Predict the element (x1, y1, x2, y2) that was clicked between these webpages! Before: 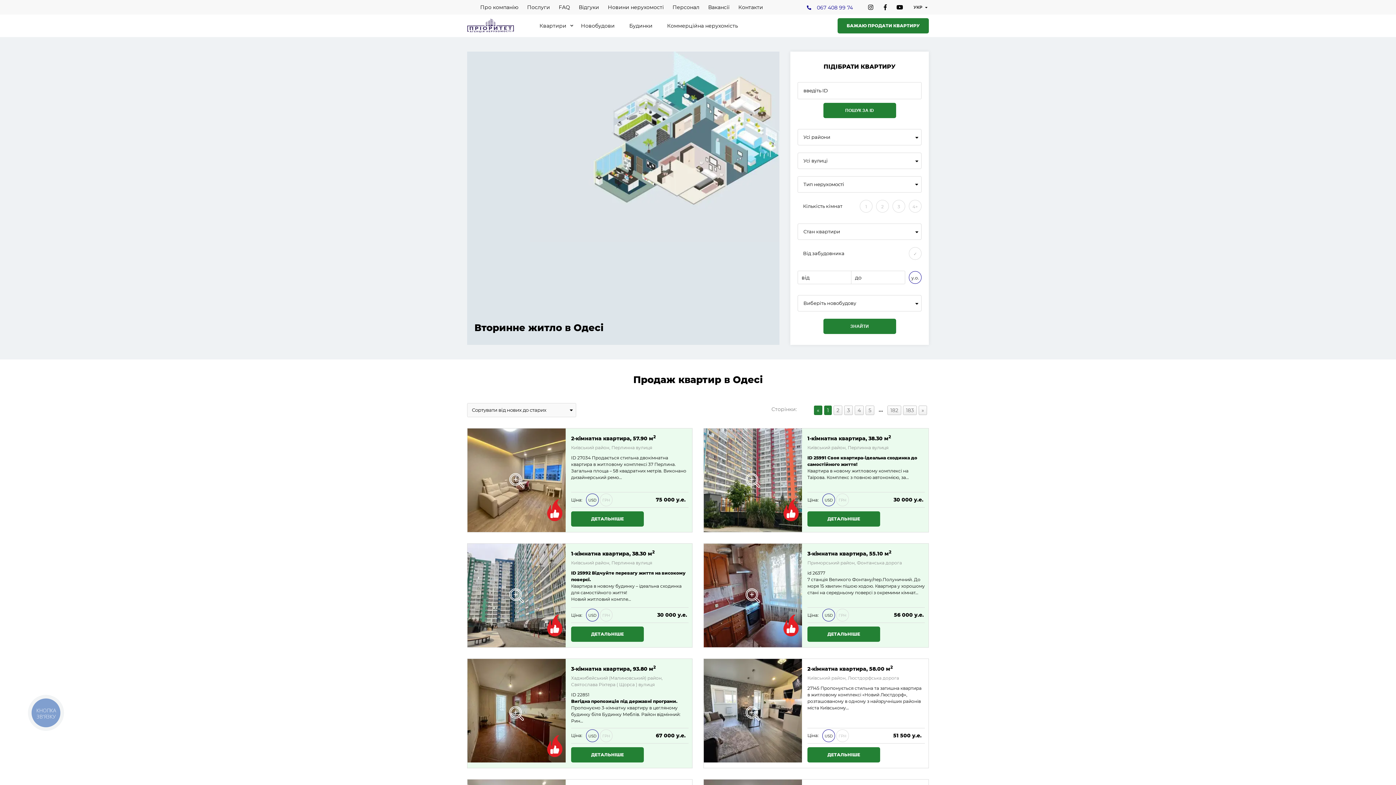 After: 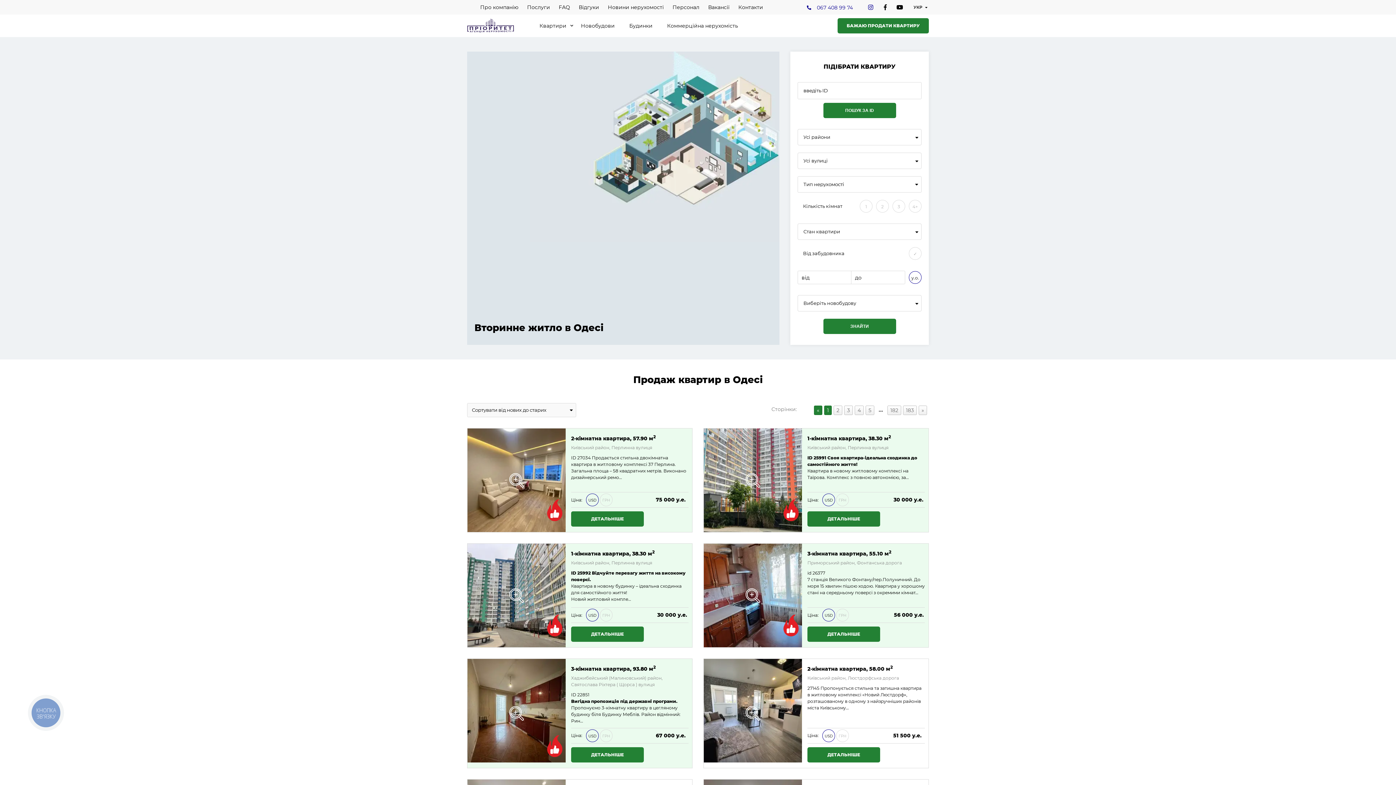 Action: bbox: (865, 1, 876, 12)